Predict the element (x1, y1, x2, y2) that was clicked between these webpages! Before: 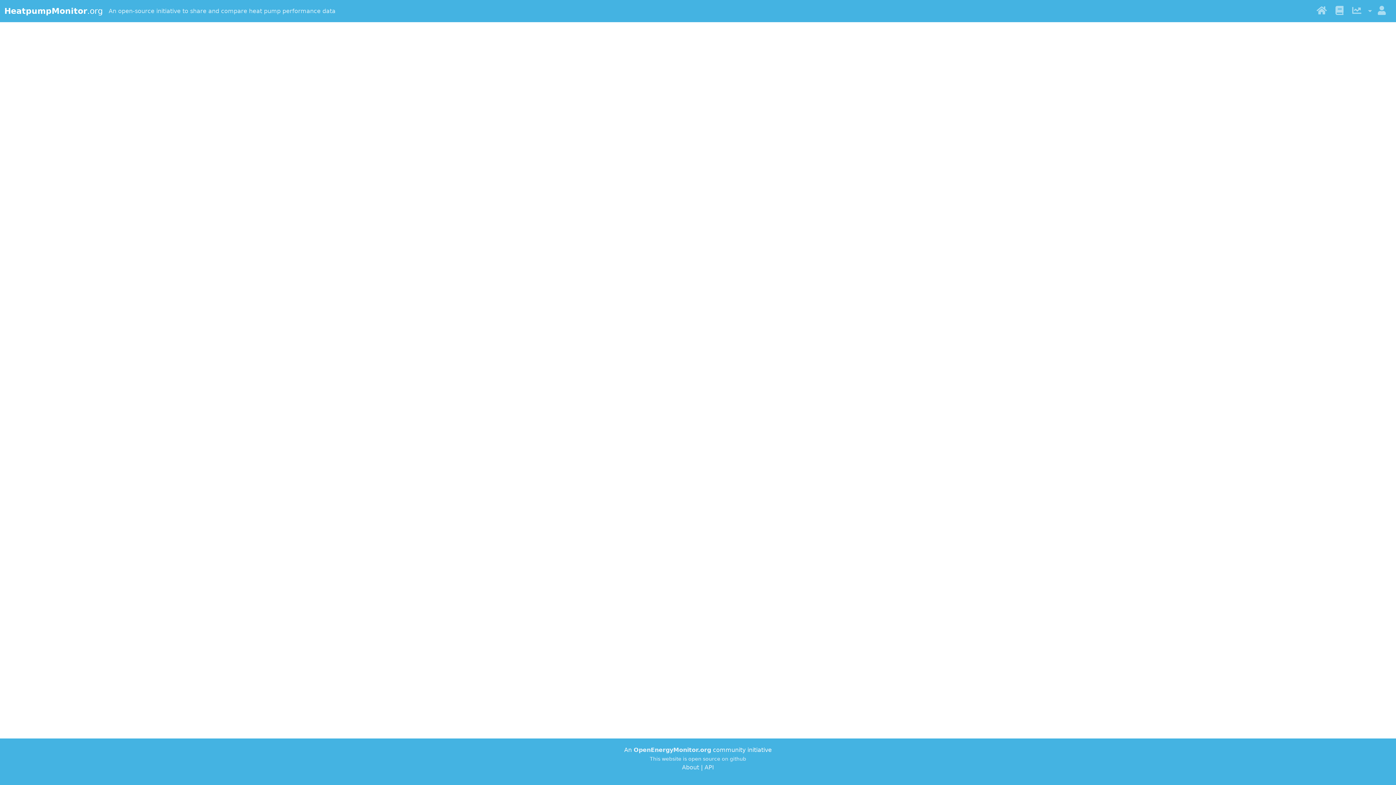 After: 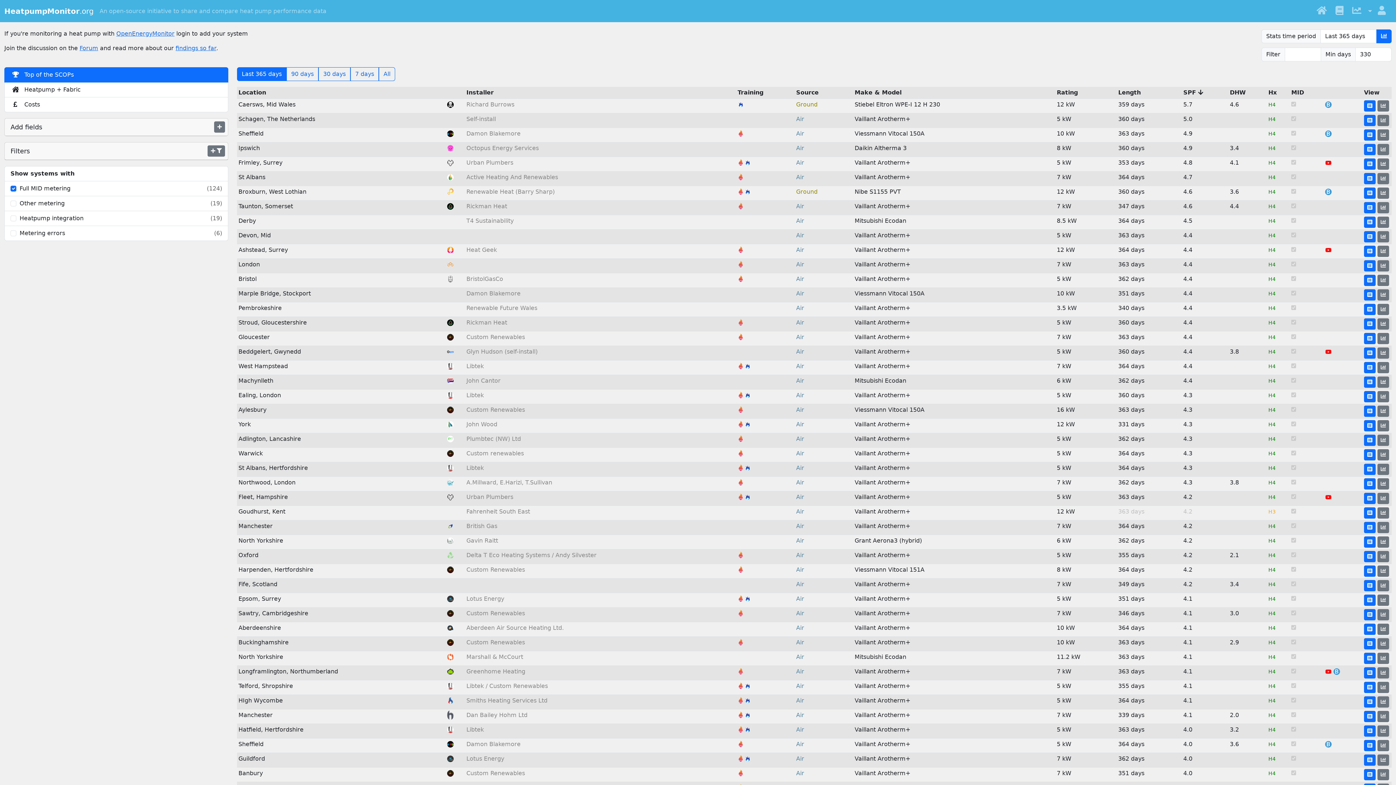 Action: bbox: (4, 3, 102, 18) label: HeatpumpMonitor.org